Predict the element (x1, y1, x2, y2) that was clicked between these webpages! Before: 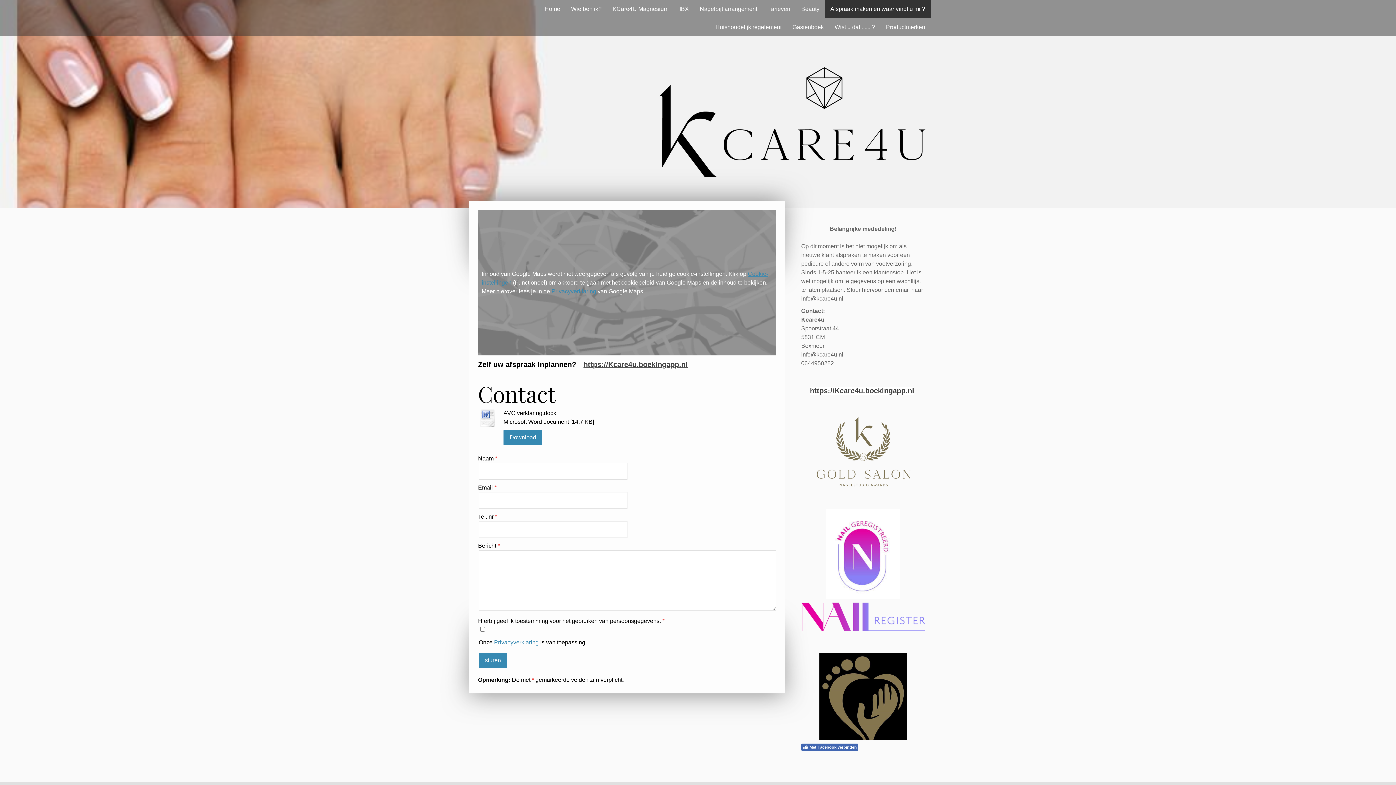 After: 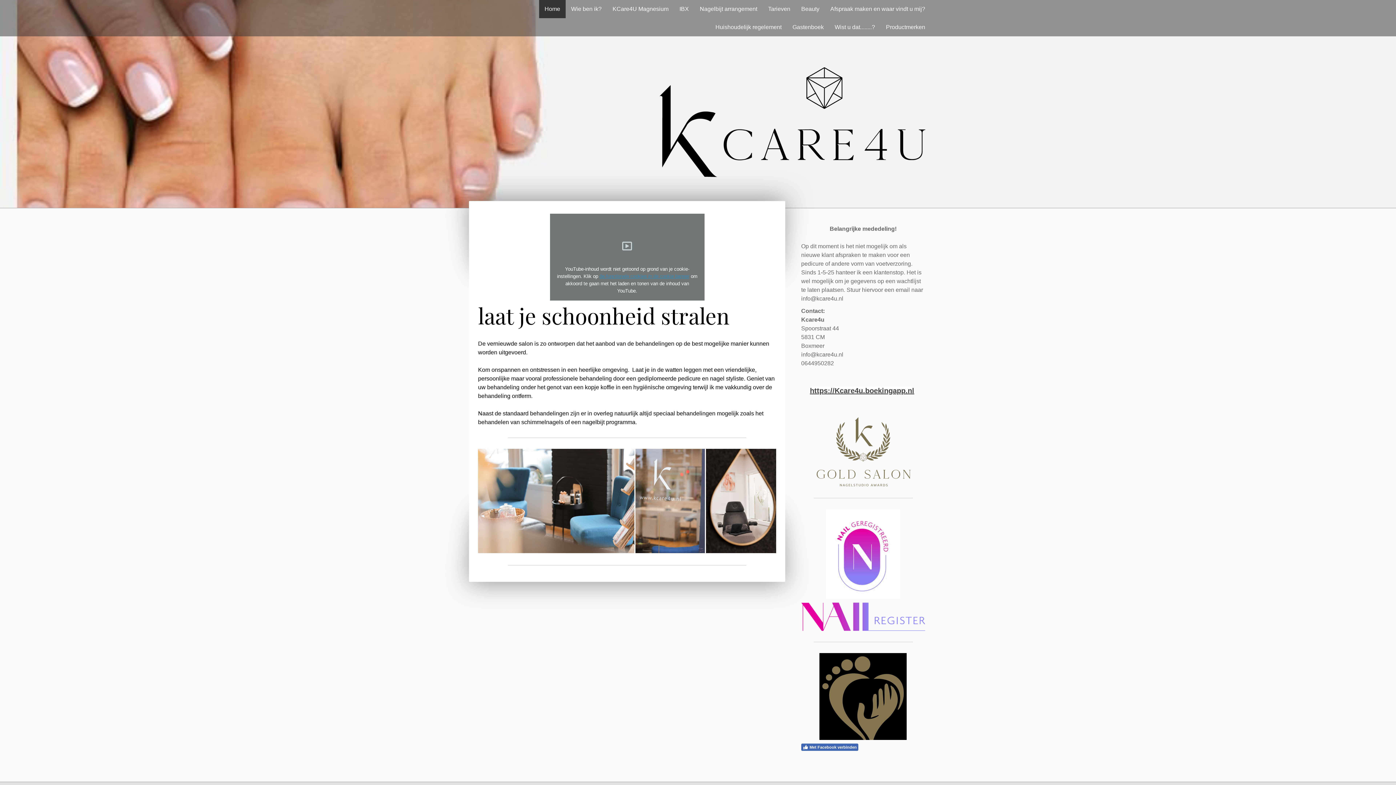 Action: bbox: (539, 0, 565, 18) label: Home